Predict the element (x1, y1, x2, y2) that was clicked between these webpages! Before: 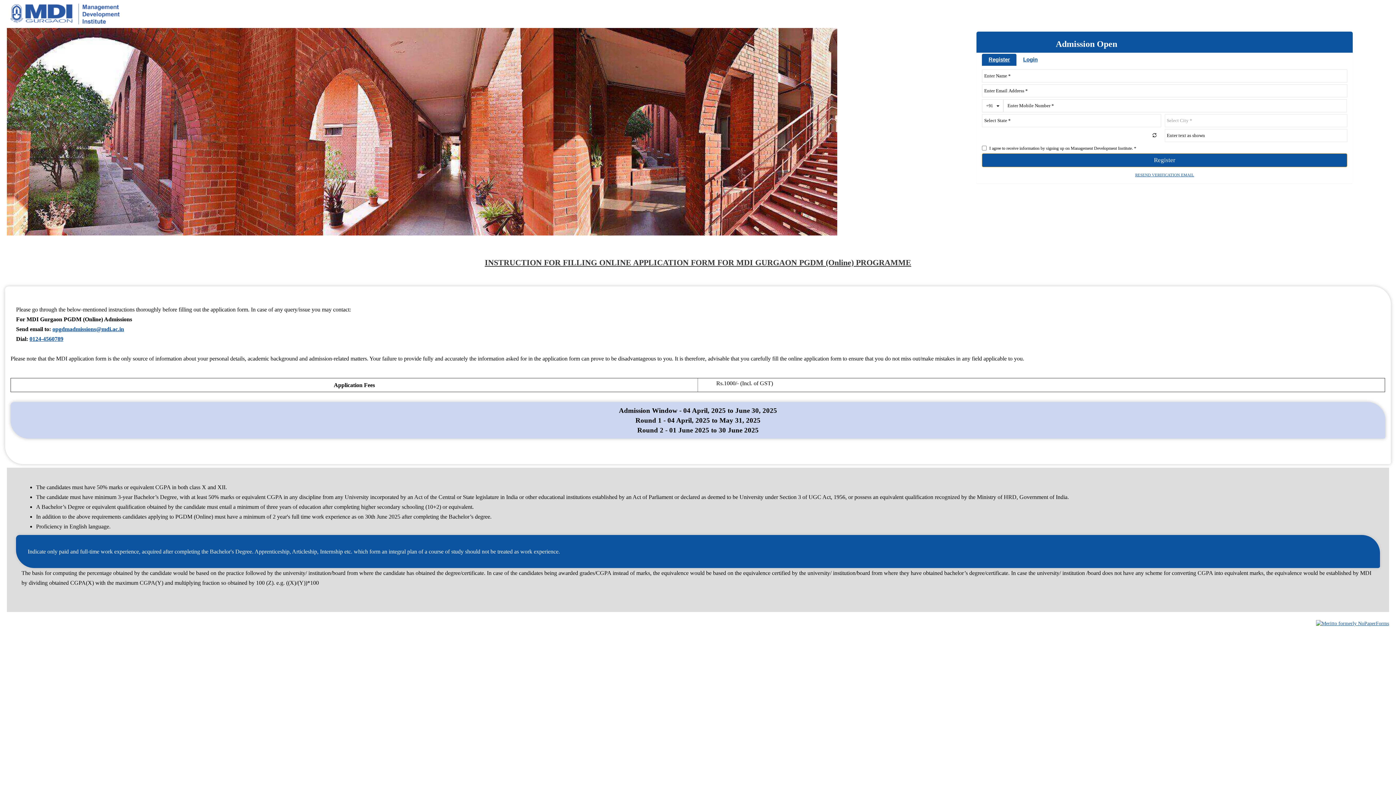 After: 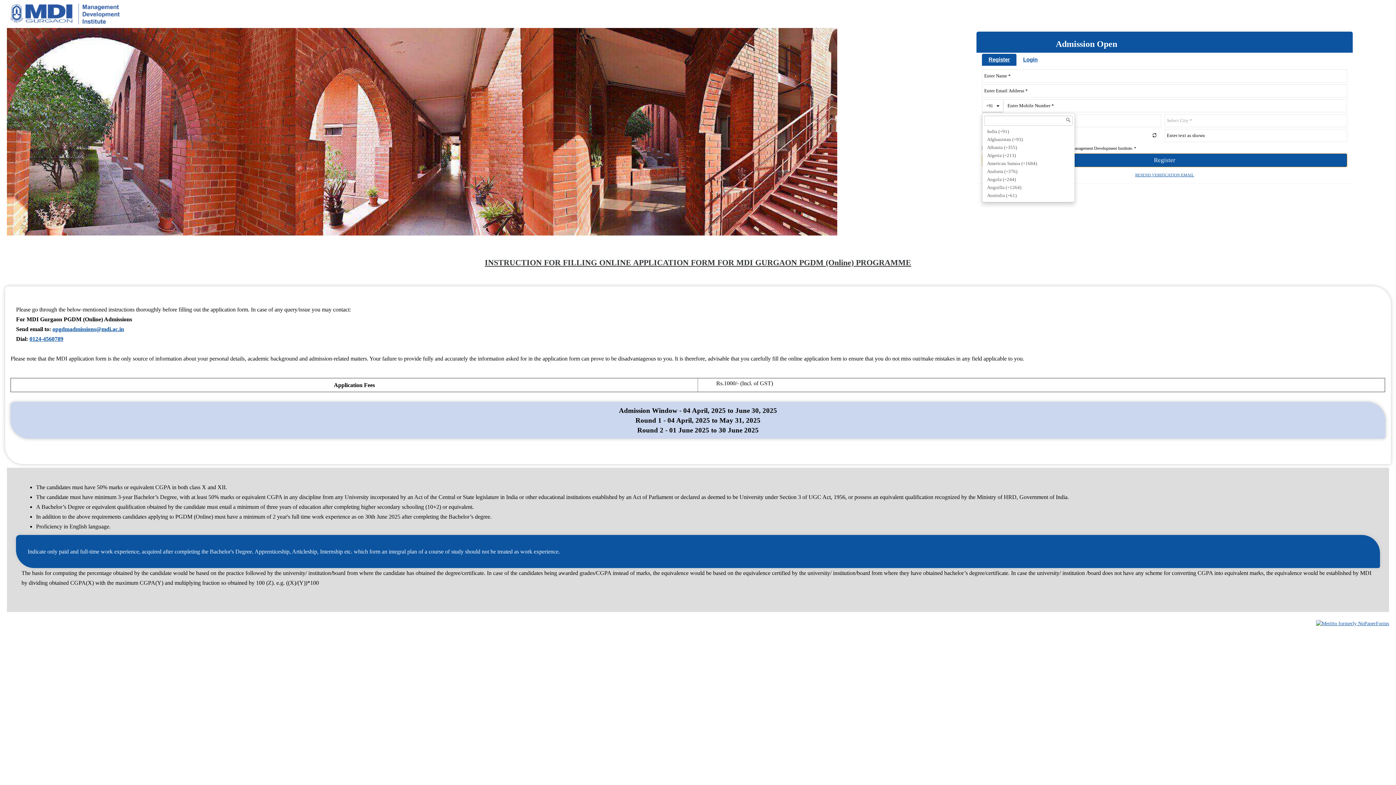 Action: label: +91
Toggle Dropdown bbox: (982, 99, 1003, 112)